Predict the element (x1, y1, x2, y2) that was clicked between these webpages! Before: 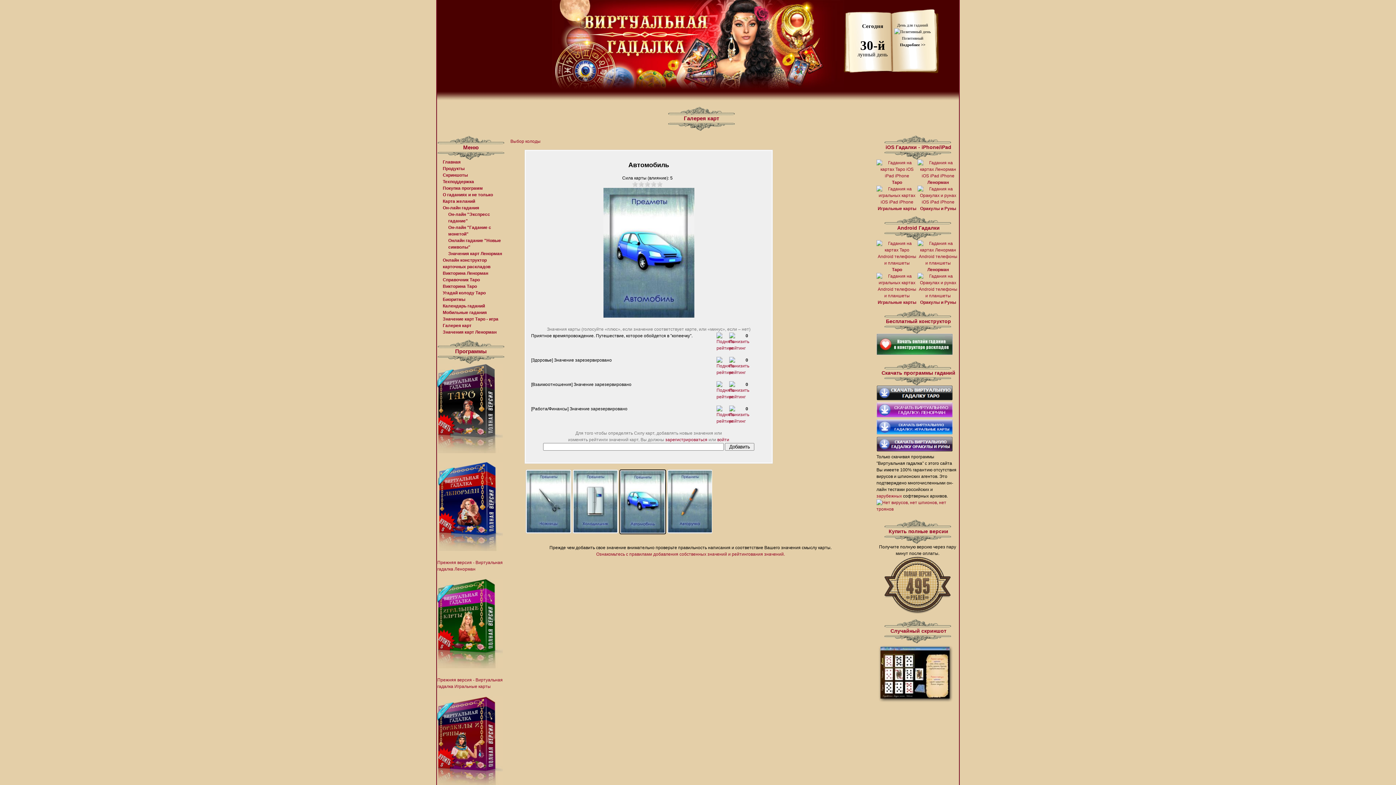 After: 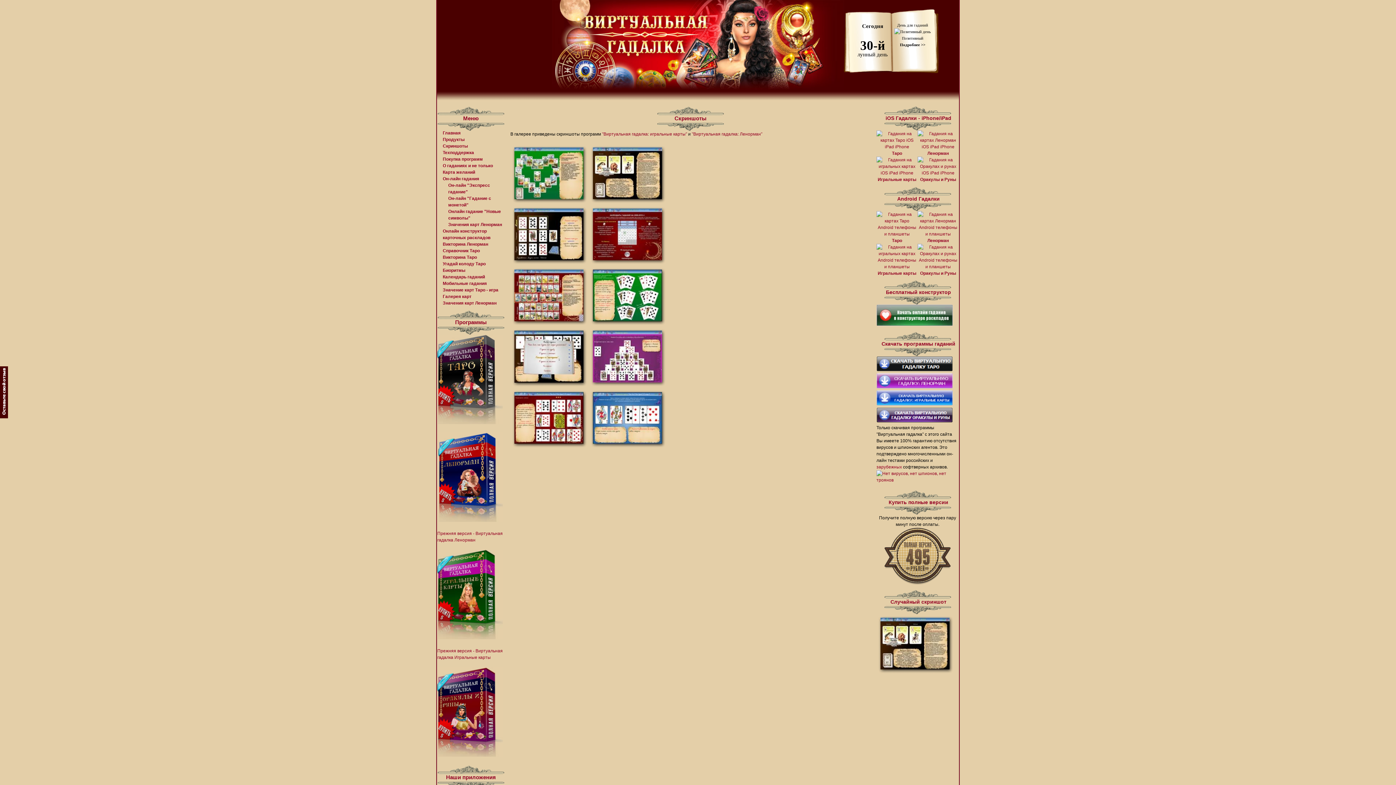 Action: label: Скриншоты bbox: (442, 172, 468, 177)